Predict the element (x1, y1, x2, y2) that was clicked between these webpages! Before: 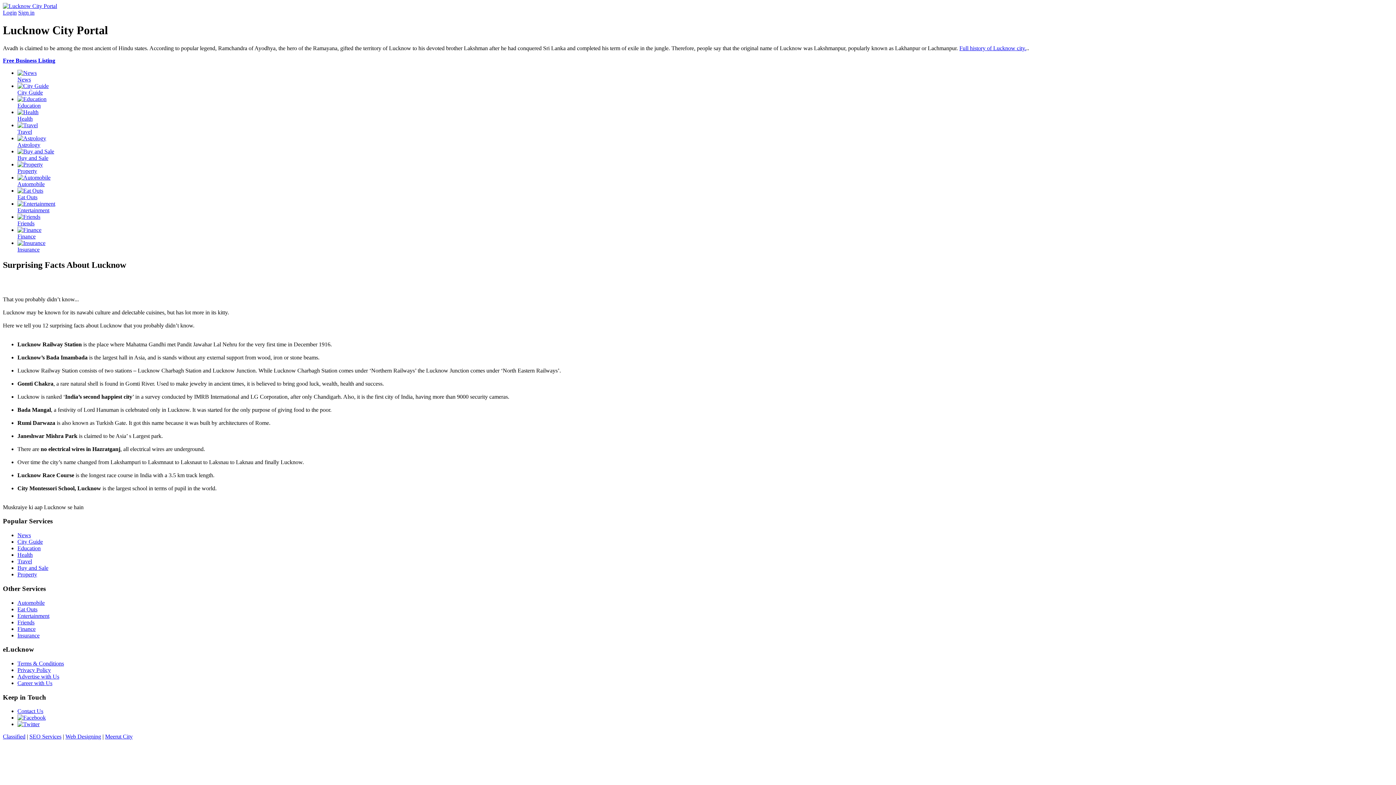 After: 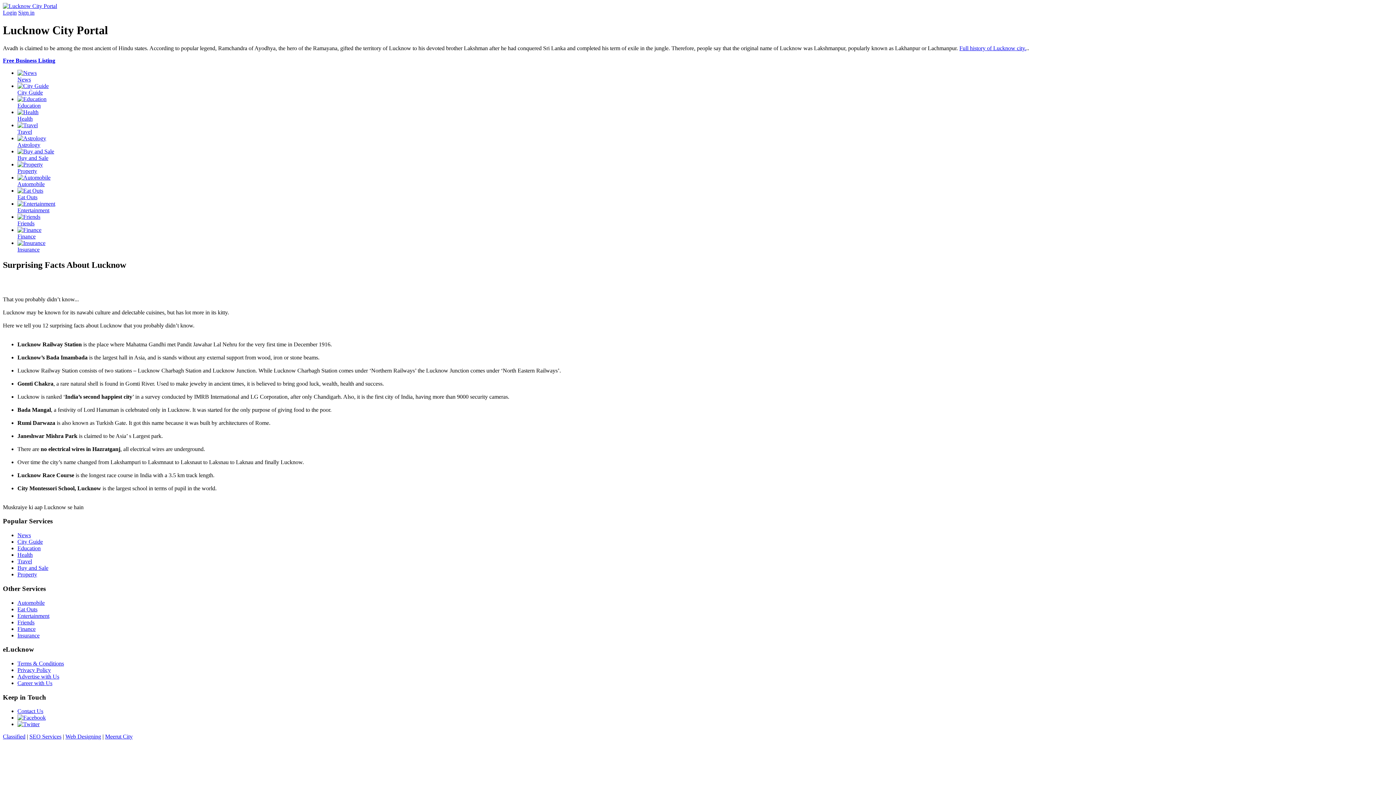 Action: bbox: (17, 721, 39, 727)